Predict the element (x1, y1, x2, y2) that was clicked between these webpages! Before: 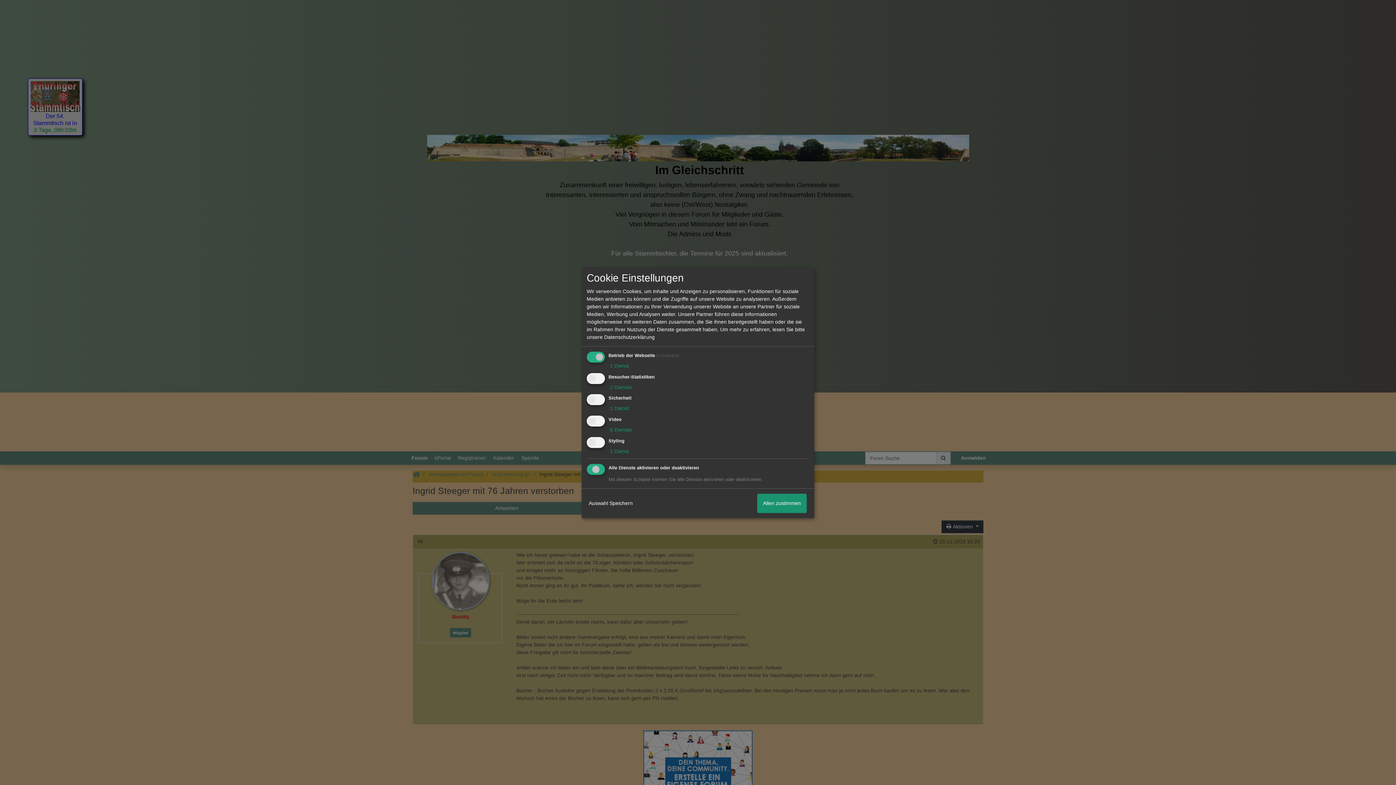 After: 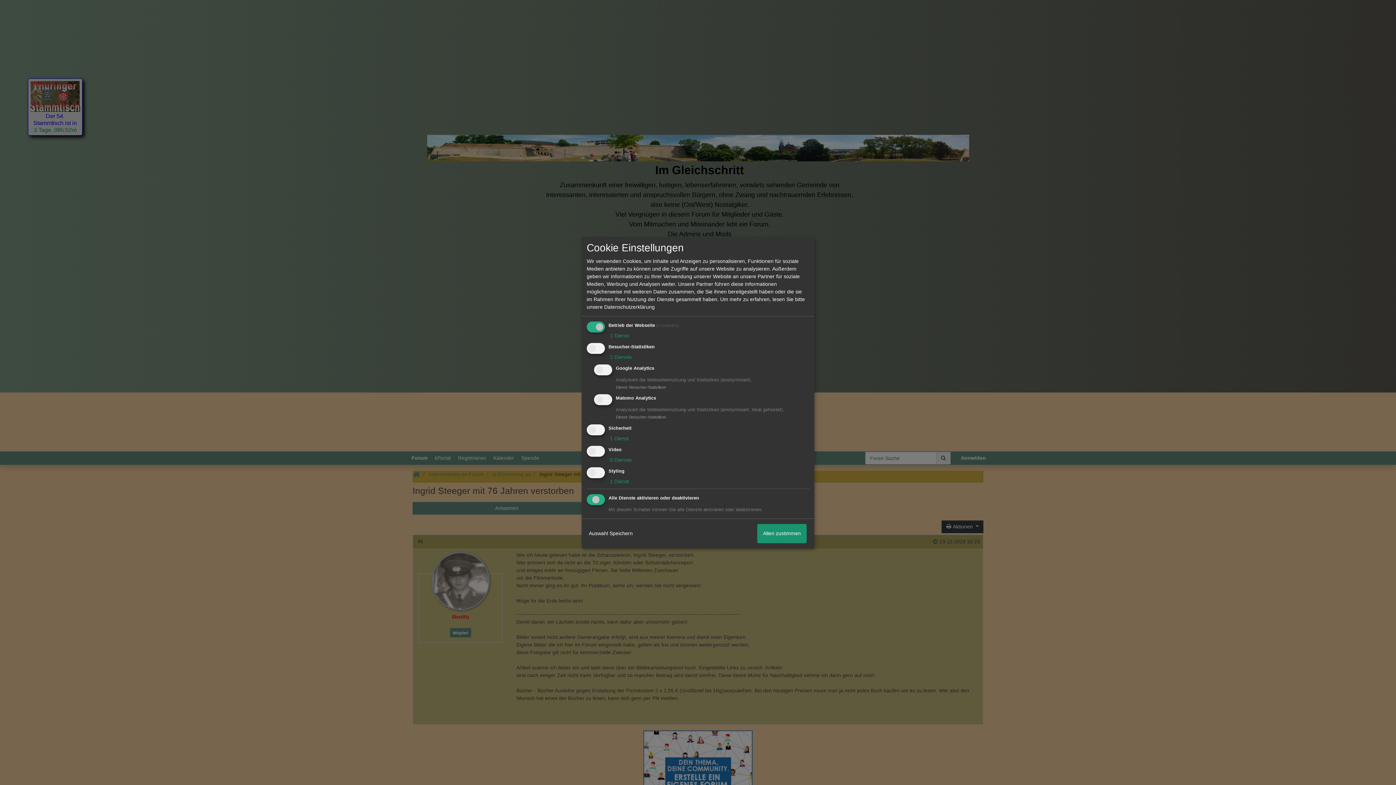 Action: bbox: (608, 384, 632, 390) label:  2 Dienste